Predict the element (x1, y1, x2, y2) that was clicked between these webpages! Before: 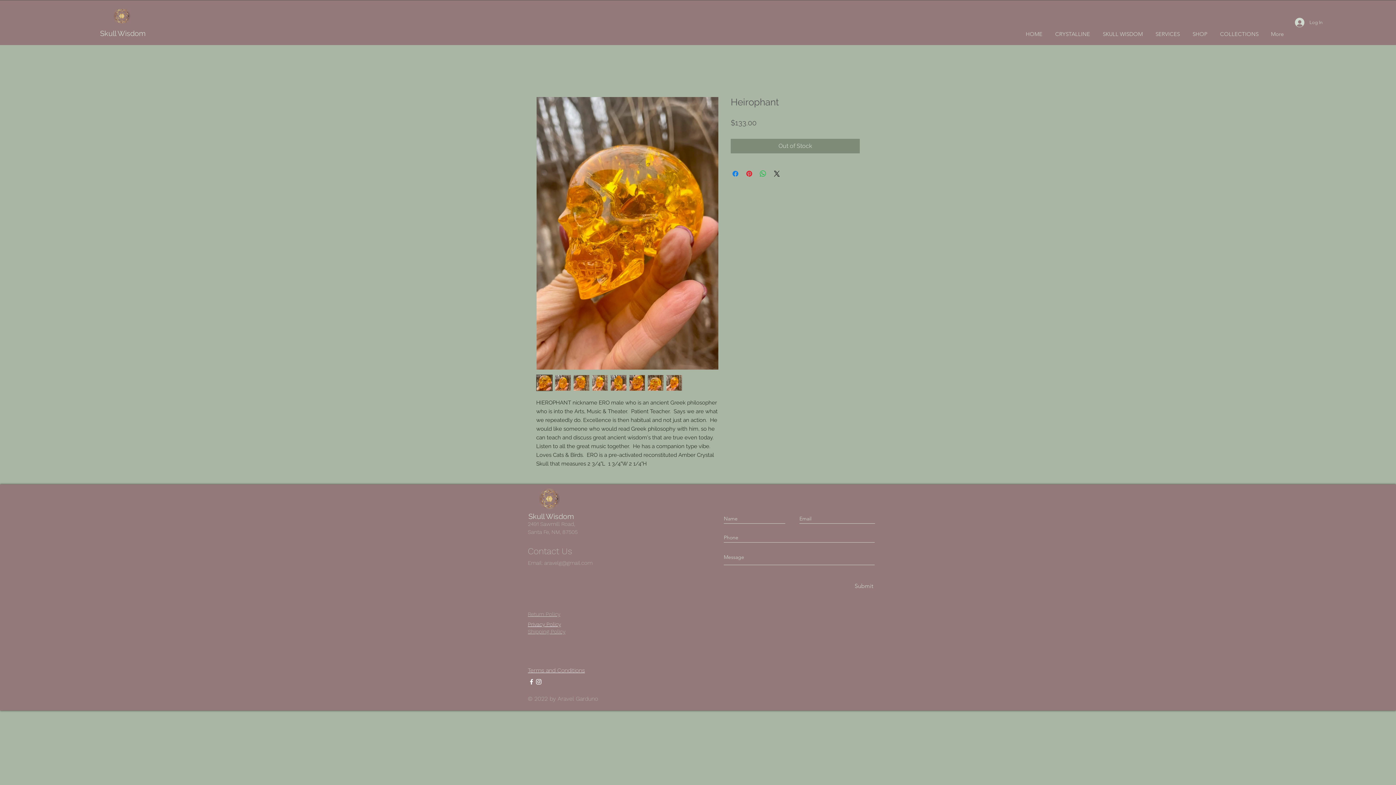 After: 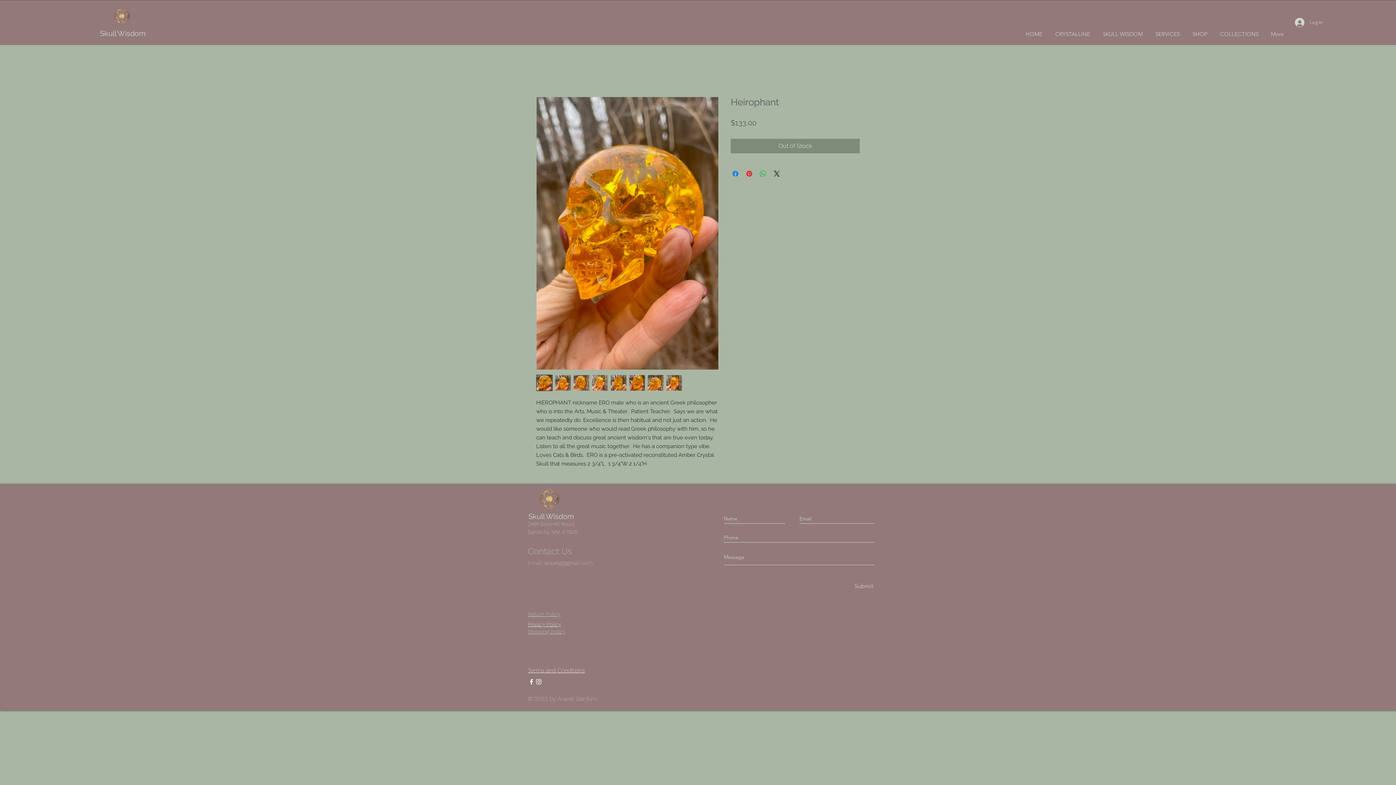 Action: bbox: (666, 374, 682, 391)